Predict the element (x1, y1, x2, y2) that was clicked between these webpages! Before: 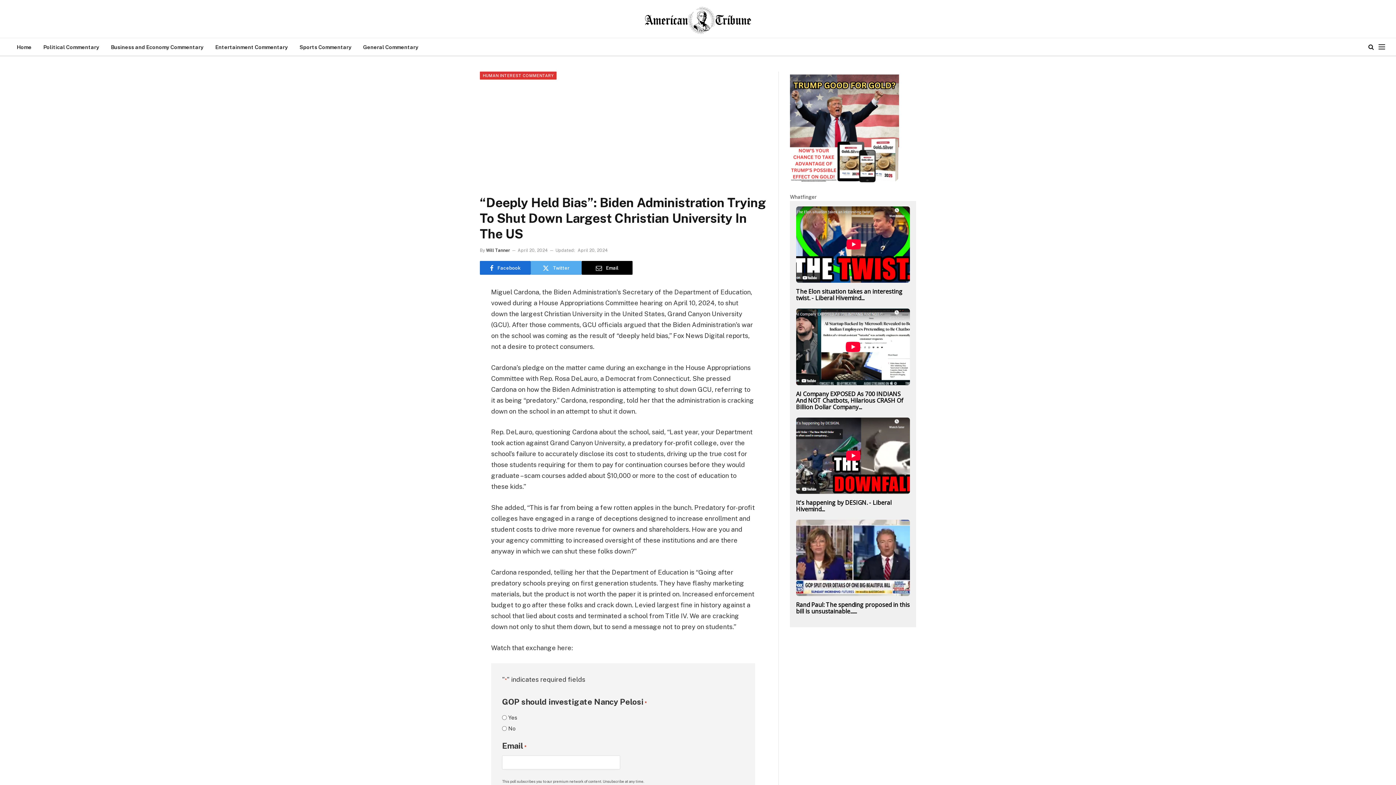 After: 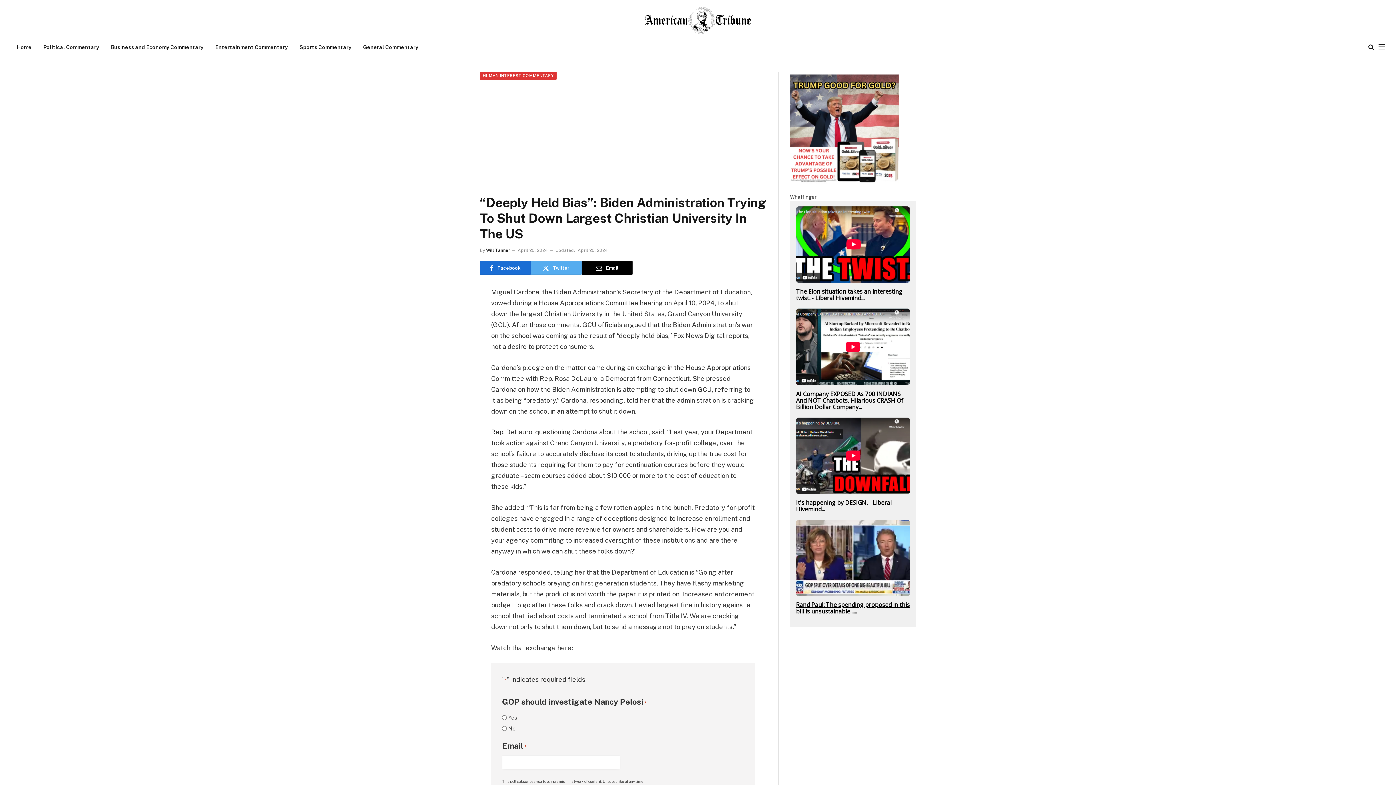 Action: label: Rand Paul: The spending proposed in this bill is unsustainable...... bbox: (796, 601, 910, 614)